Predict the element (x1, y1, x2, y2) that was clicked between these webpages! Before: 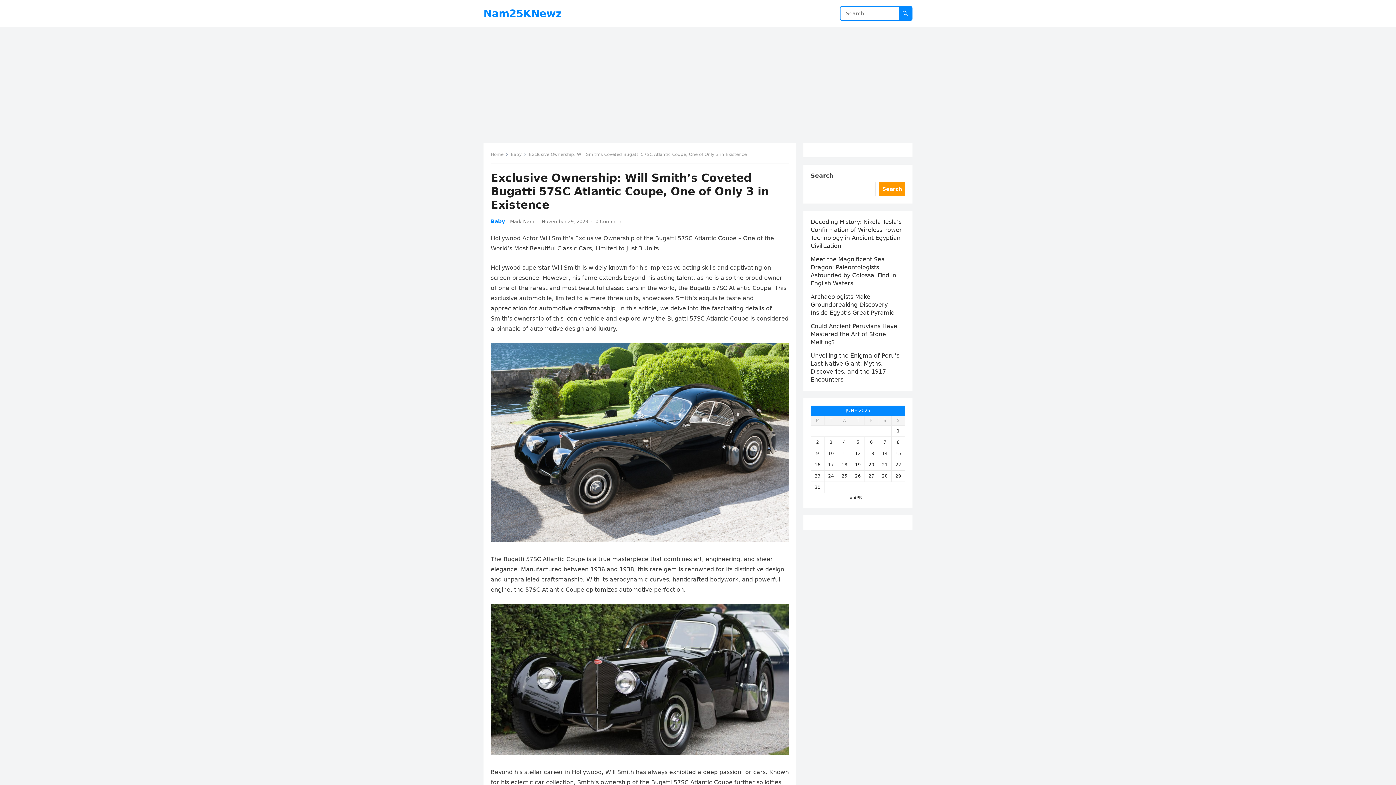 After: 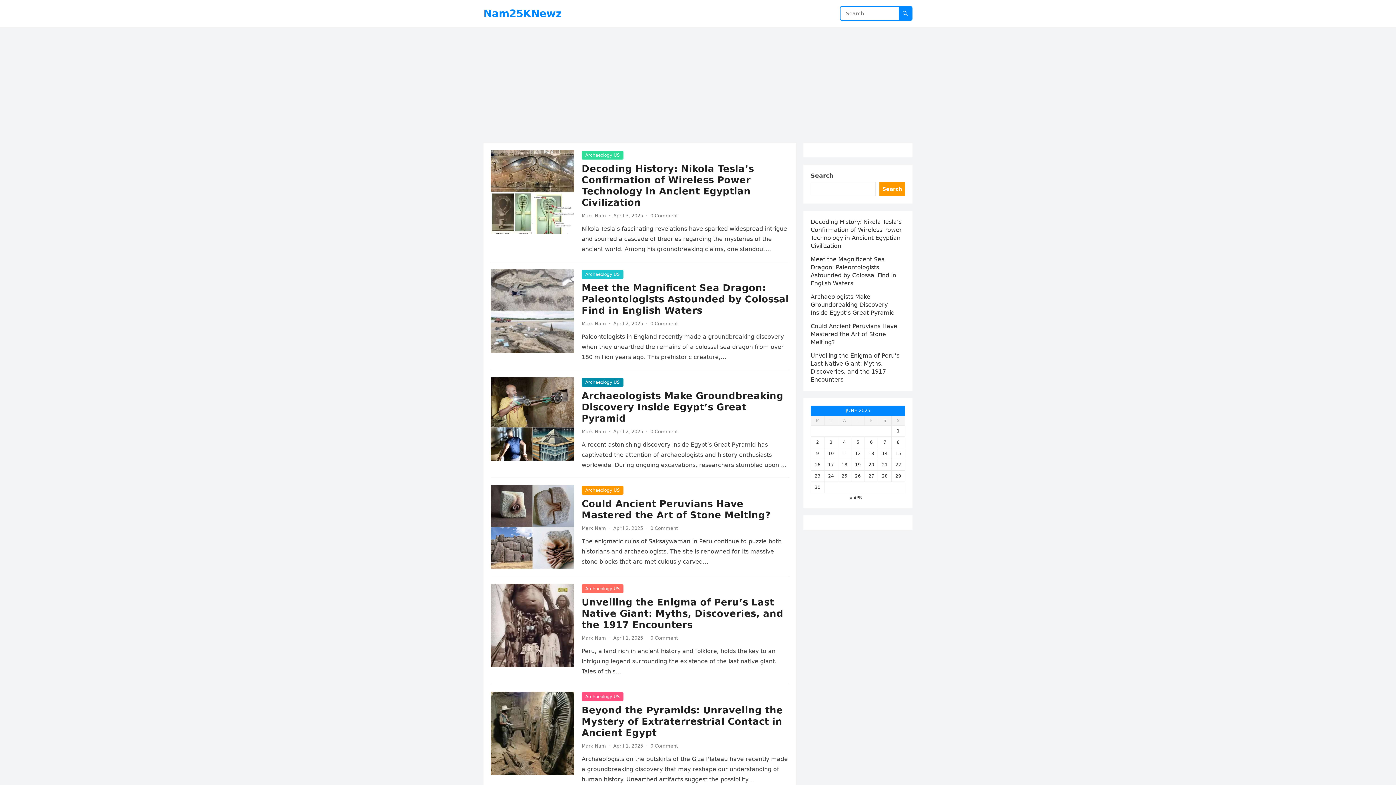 Action: bbox: (490, 152, 508, 157) label: Home